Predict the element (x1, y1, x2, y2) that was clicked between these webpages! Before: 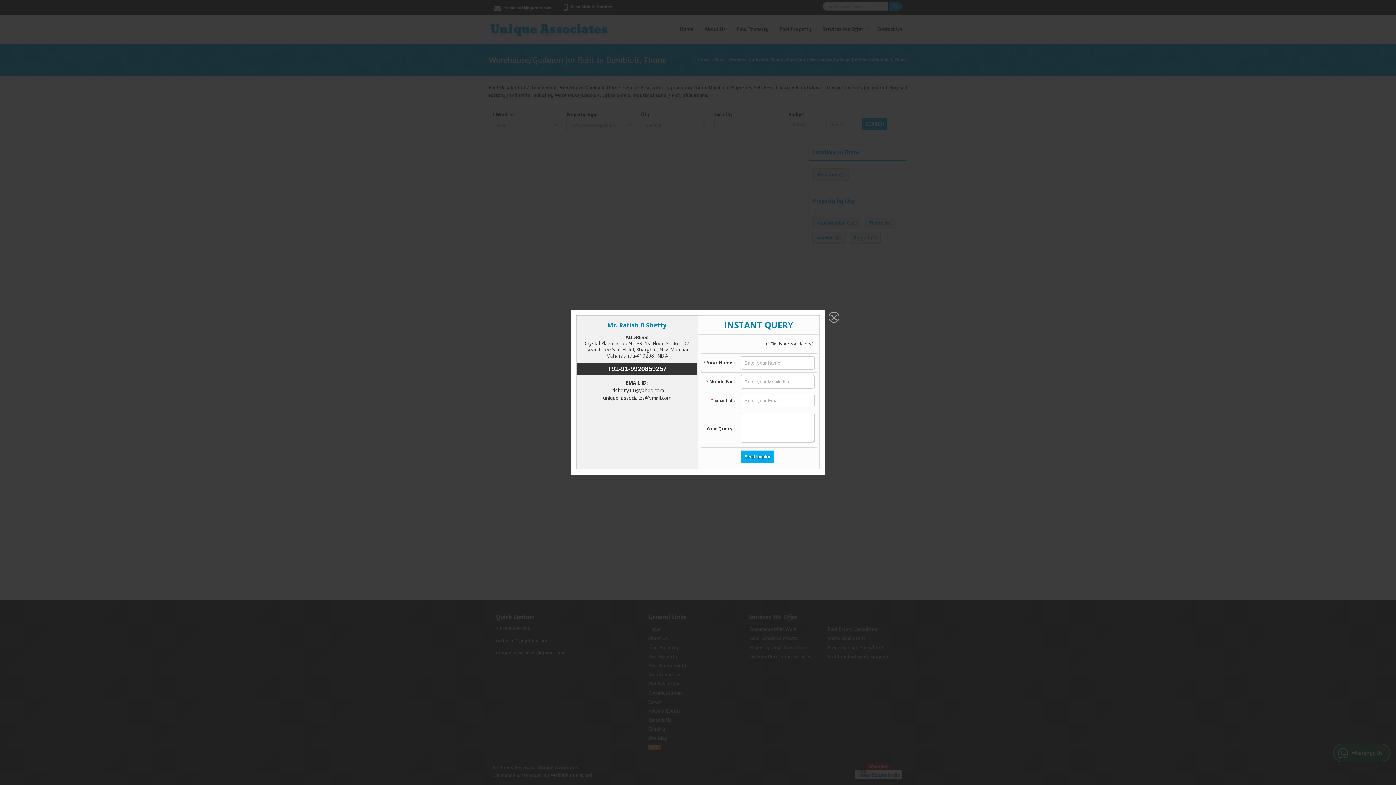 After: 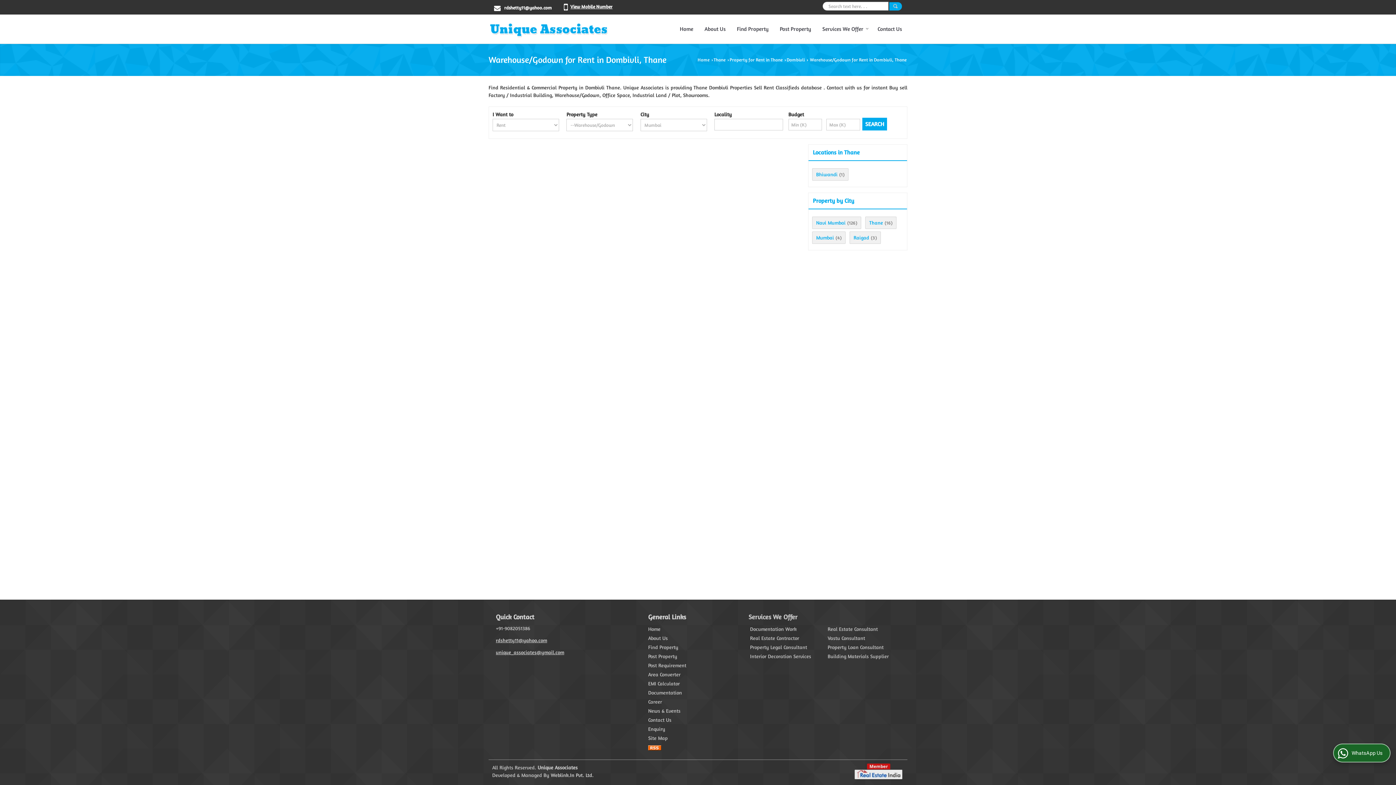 Action: bbox: (825, 310, 841, 326)